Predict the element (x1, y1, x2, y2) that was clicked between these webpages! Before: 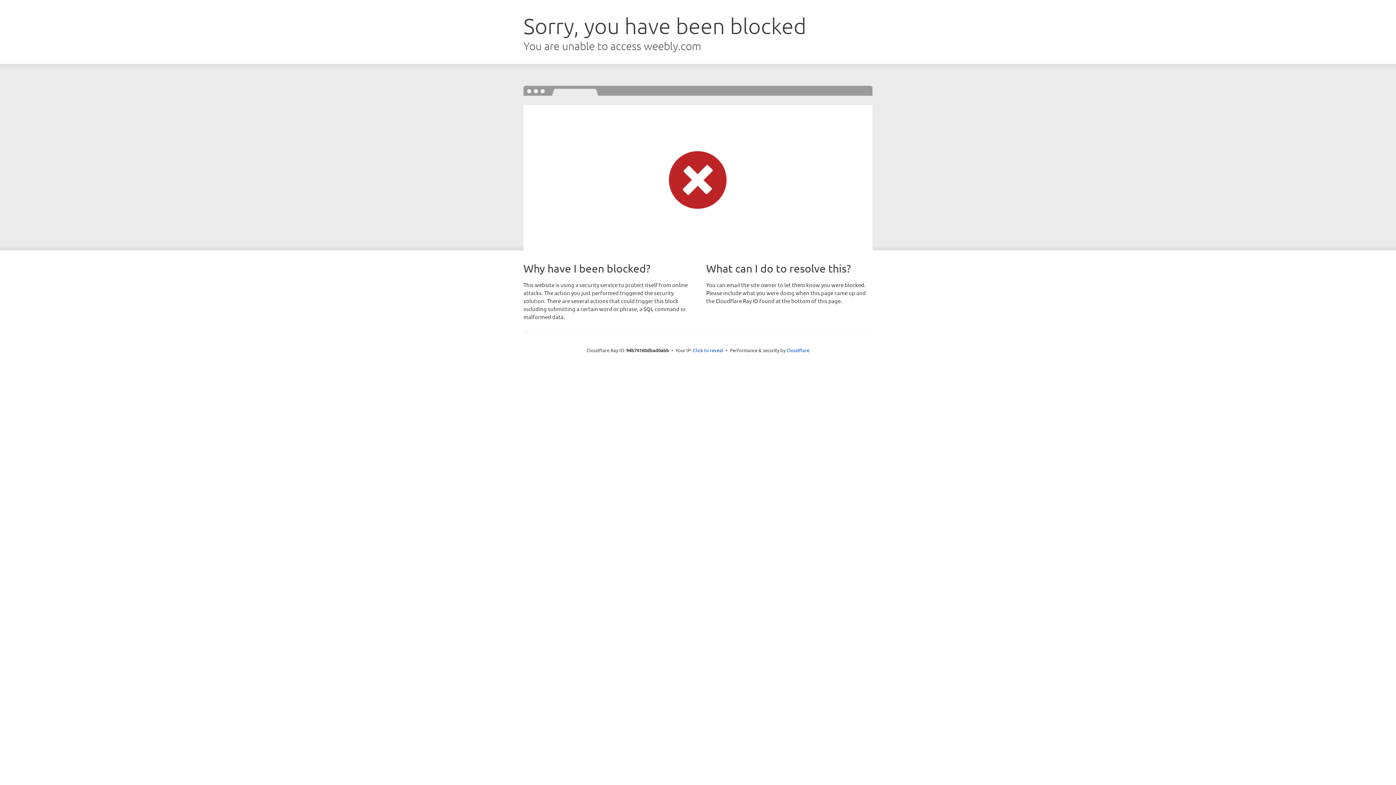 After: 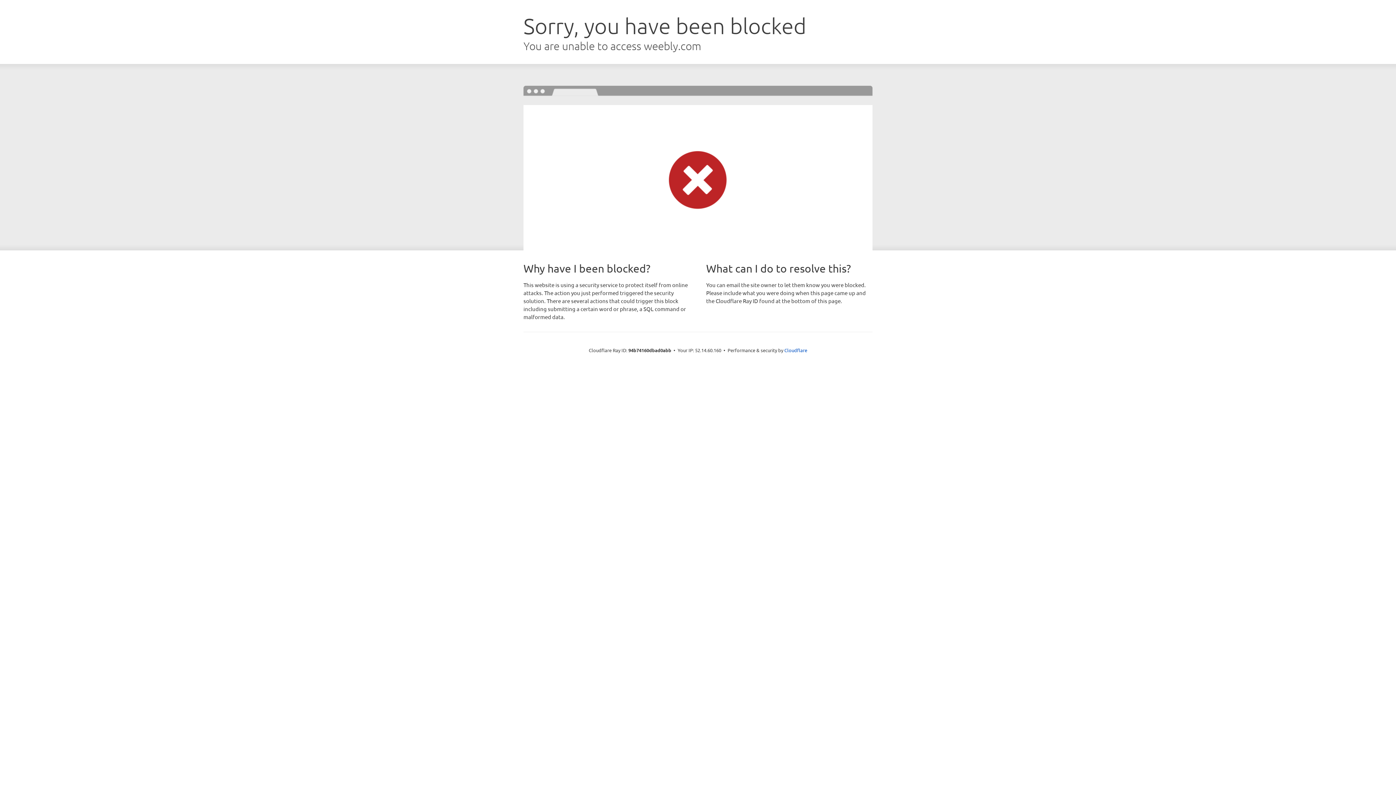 Action: bbox: (693, 346, 723, 353) label: Click to reveal